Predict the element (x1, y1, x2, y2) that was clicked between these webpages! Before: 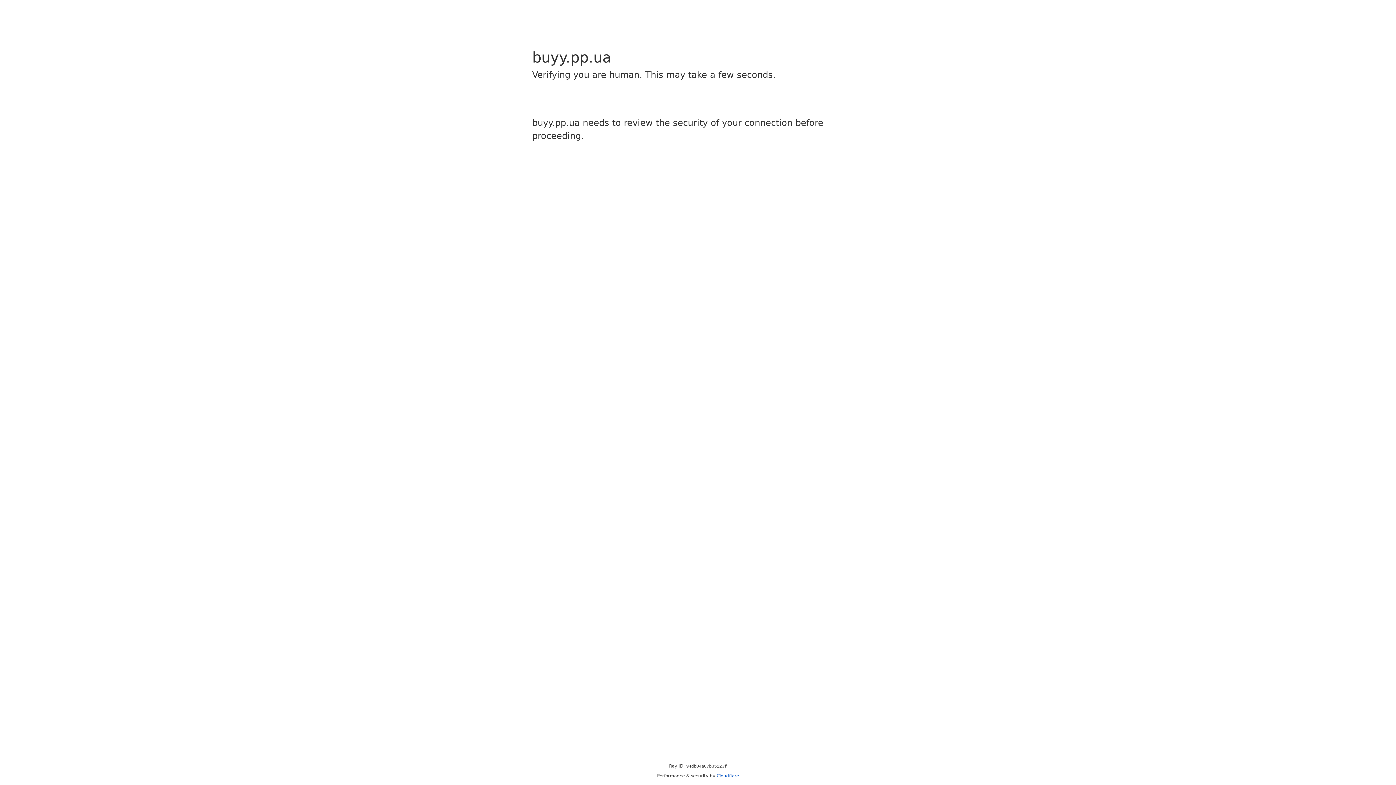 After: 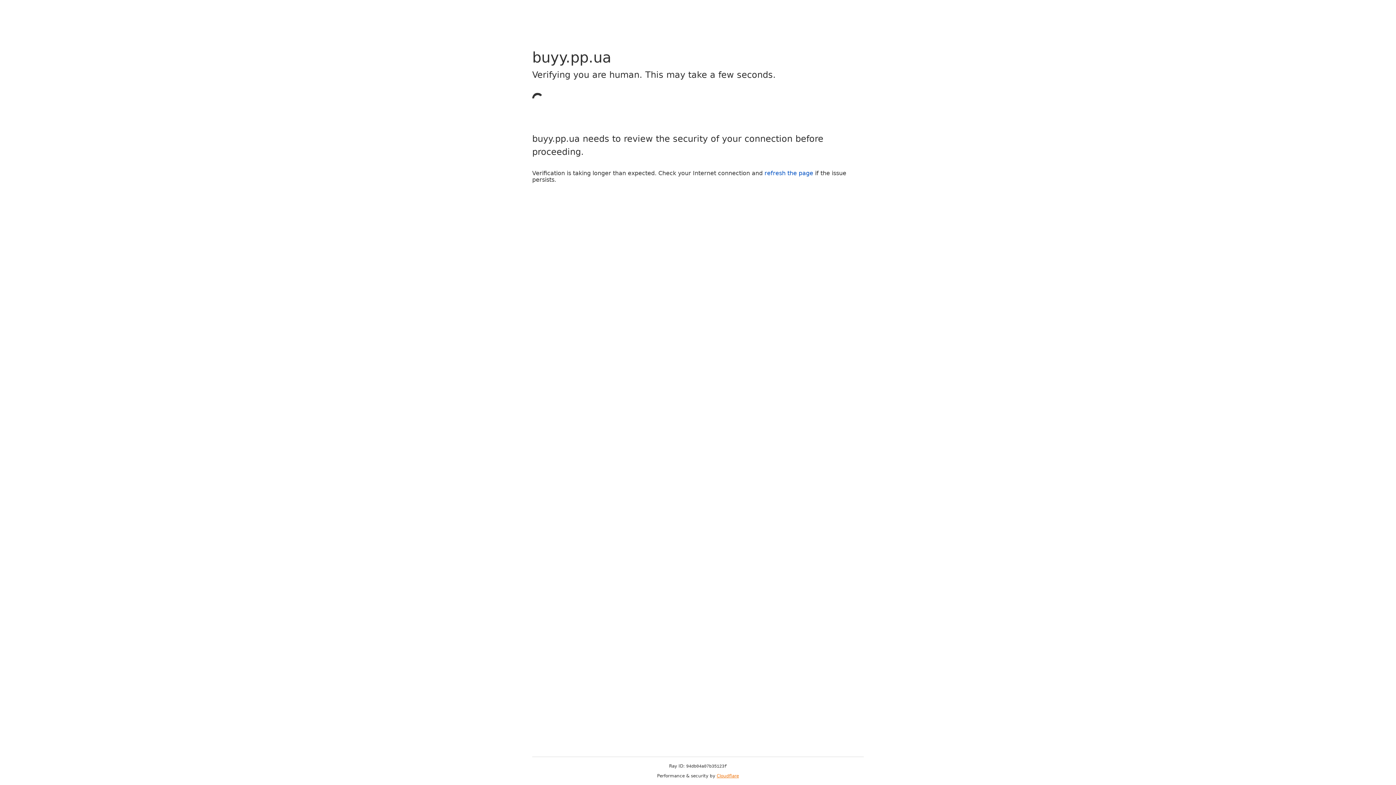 Action: label: Cloudflare bbox: (716, 773, 739, 778)